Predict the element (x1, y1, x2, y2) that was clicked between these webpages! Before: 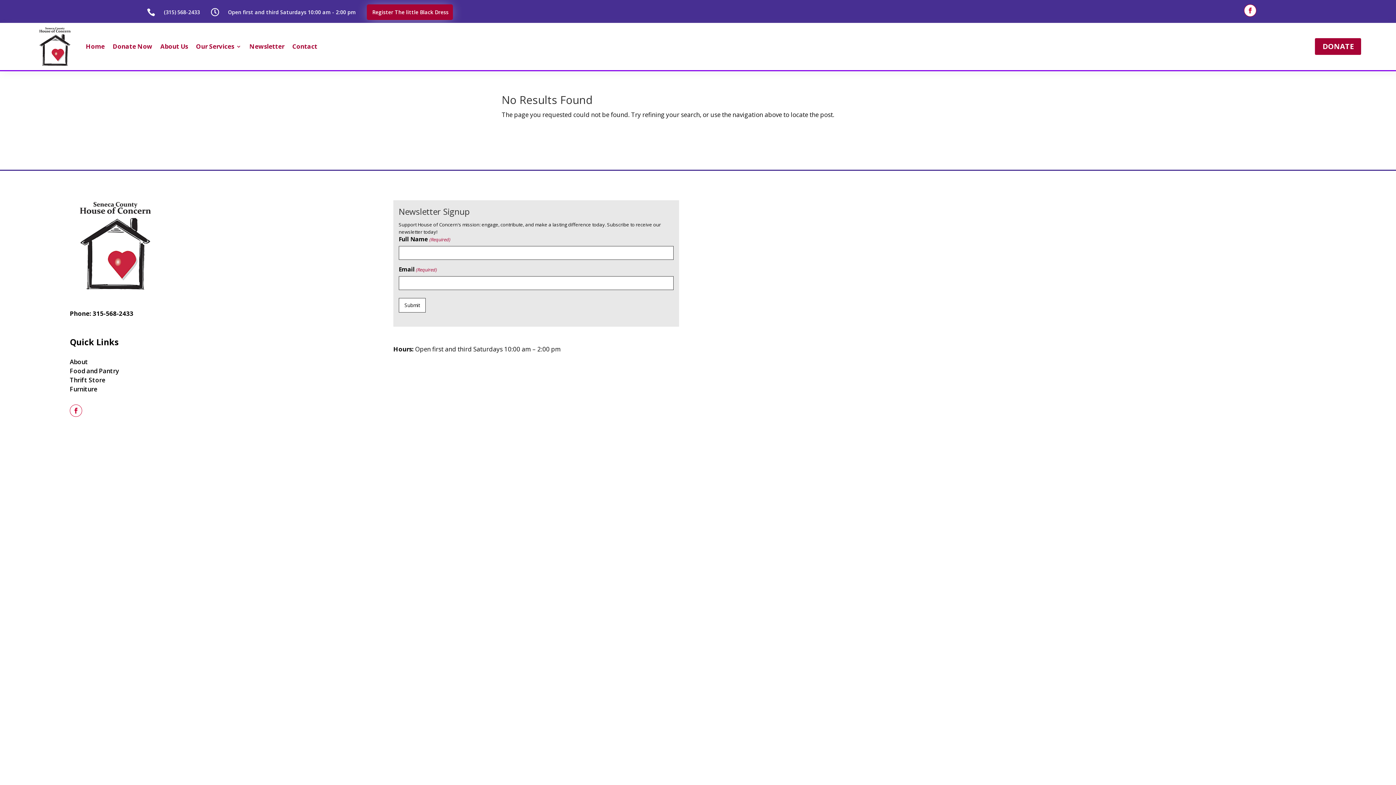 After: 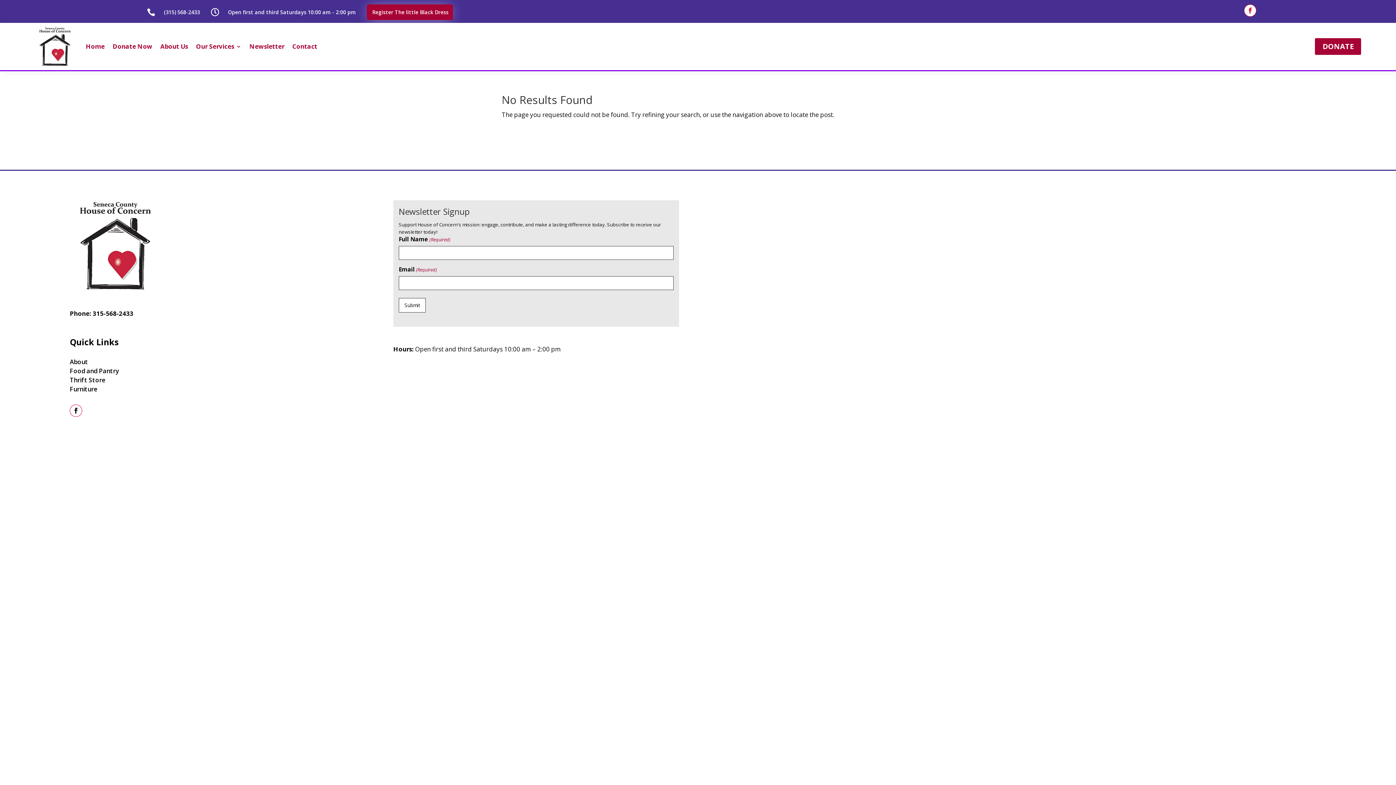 Action: bbox: (69, 404, 82, 416)